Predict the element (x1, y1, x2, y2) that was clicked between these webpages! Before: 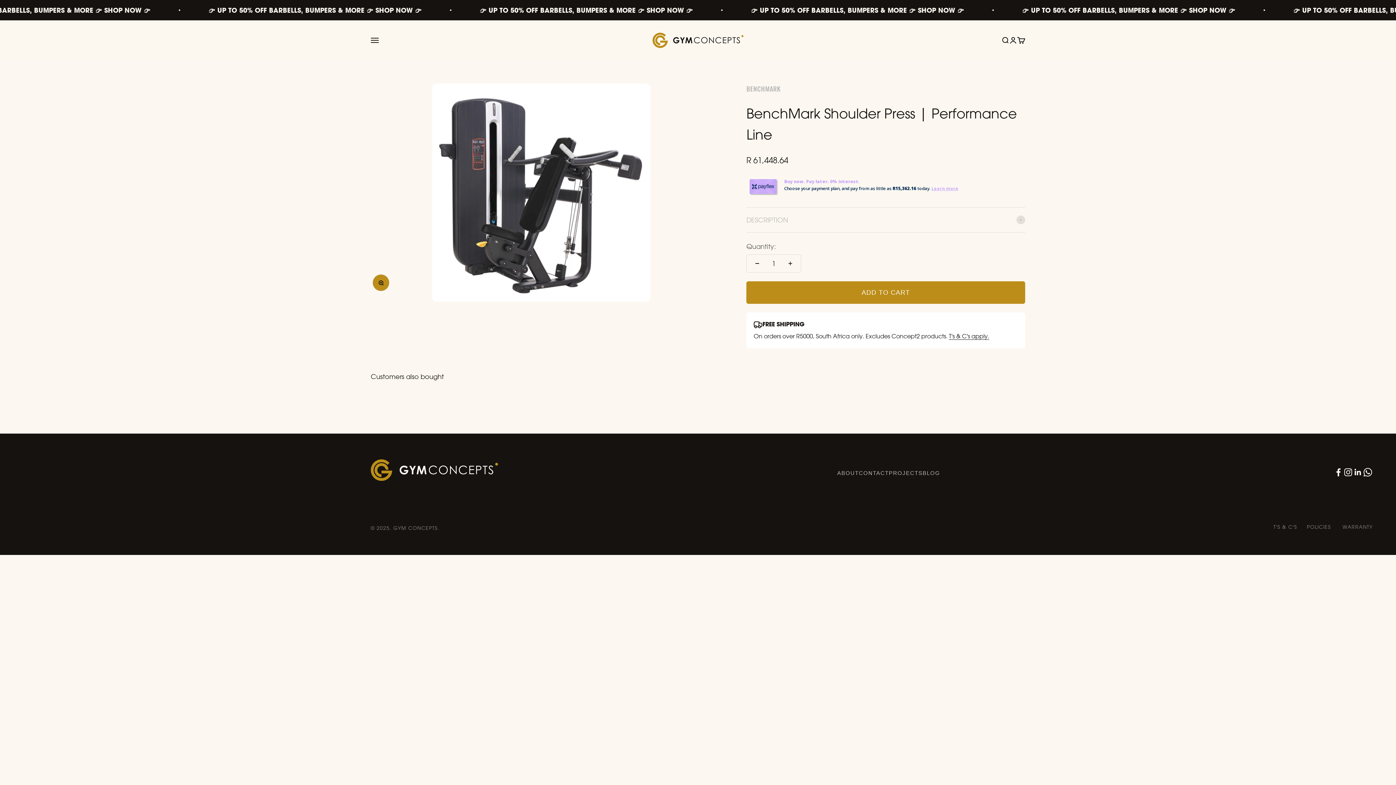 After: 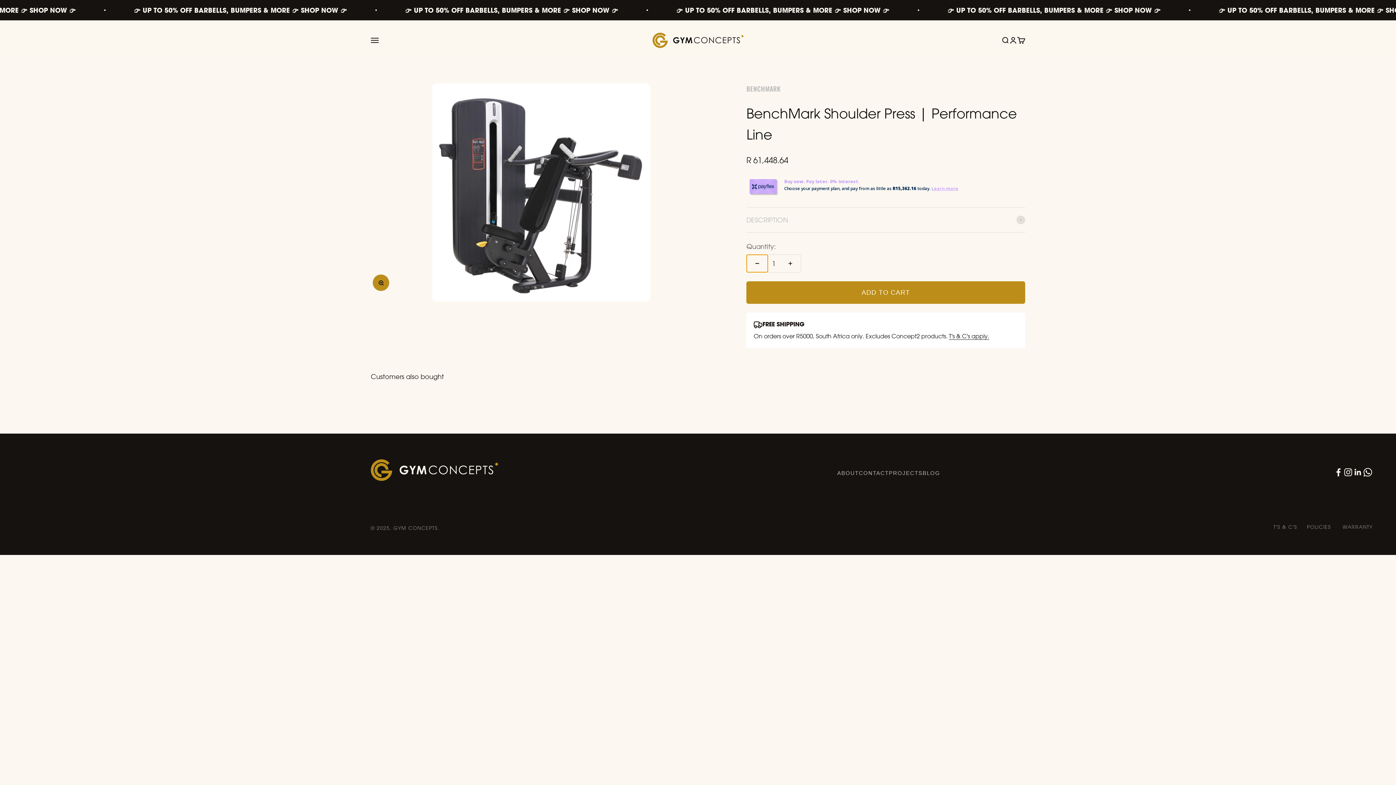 Action: bbox: (746, 254, 768, 272) label: Decrease quantity